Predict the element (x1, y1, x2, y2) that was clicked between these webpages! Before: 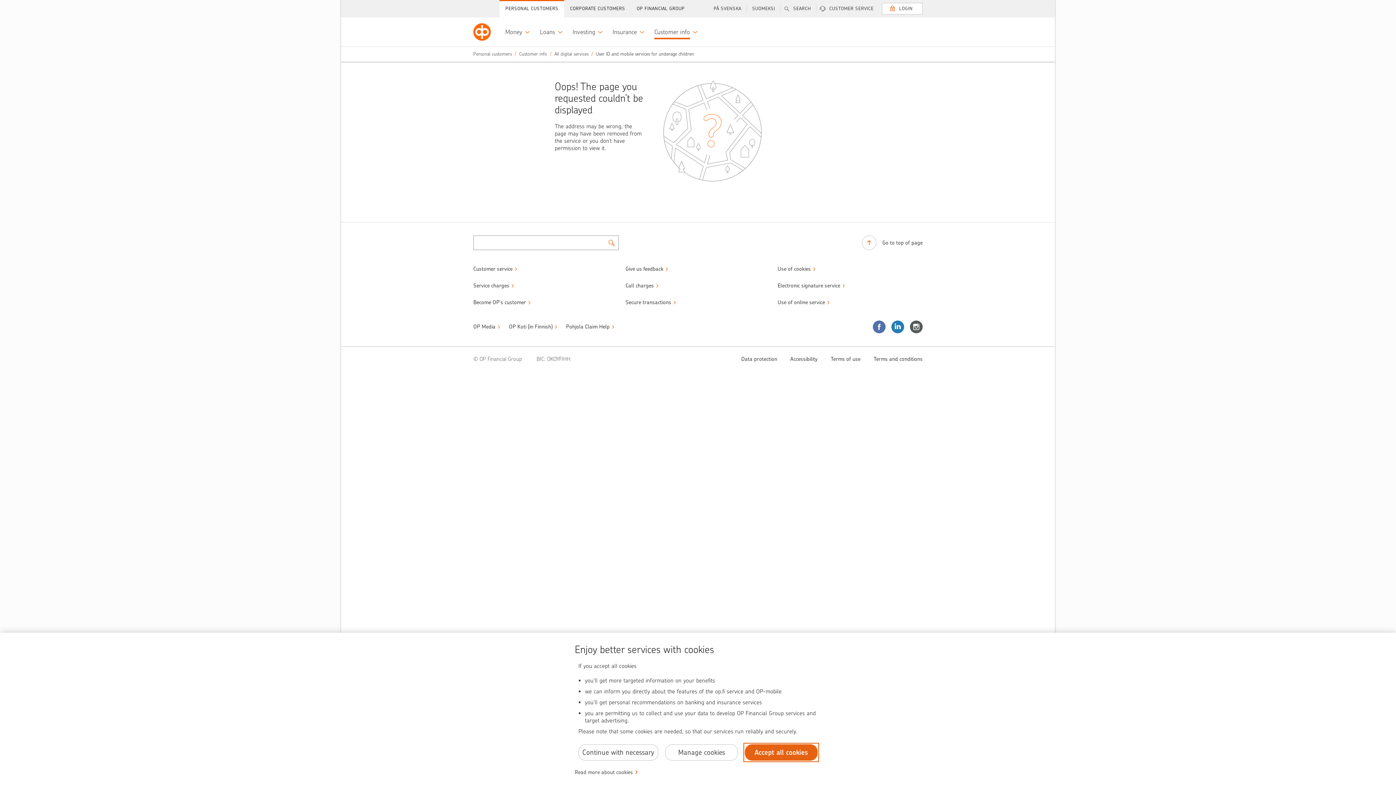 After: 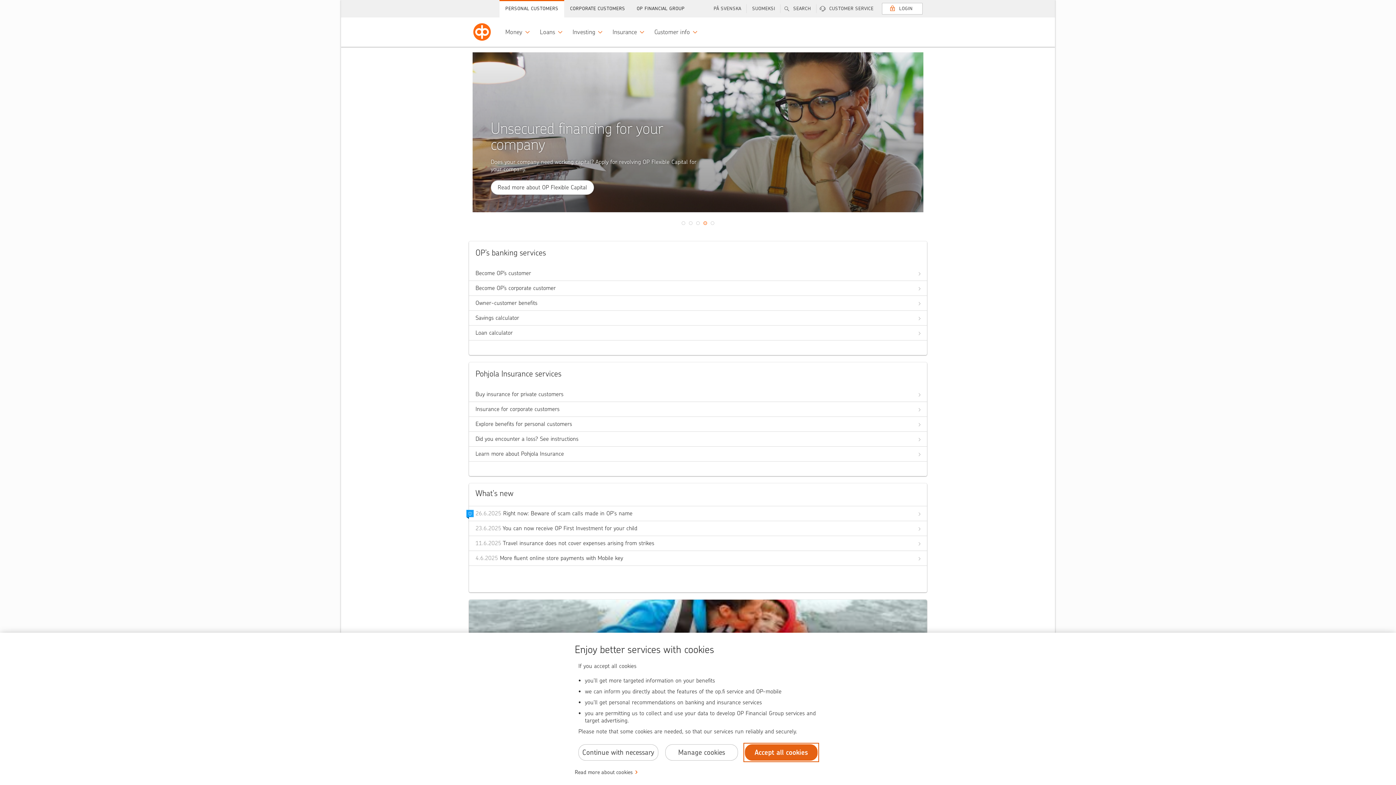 Action: bbox: (499, 0, 564, 17) label: PERSONAL CUSTOMERS